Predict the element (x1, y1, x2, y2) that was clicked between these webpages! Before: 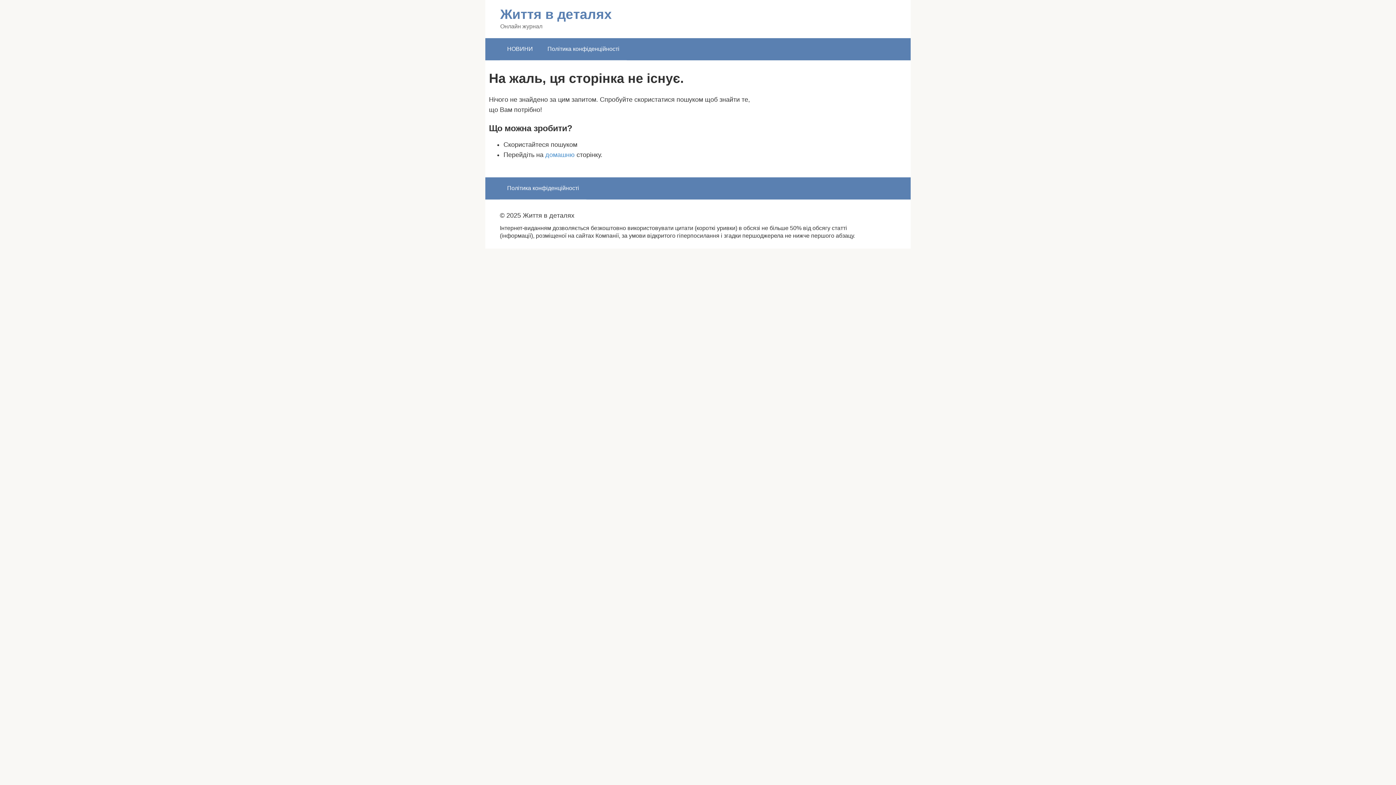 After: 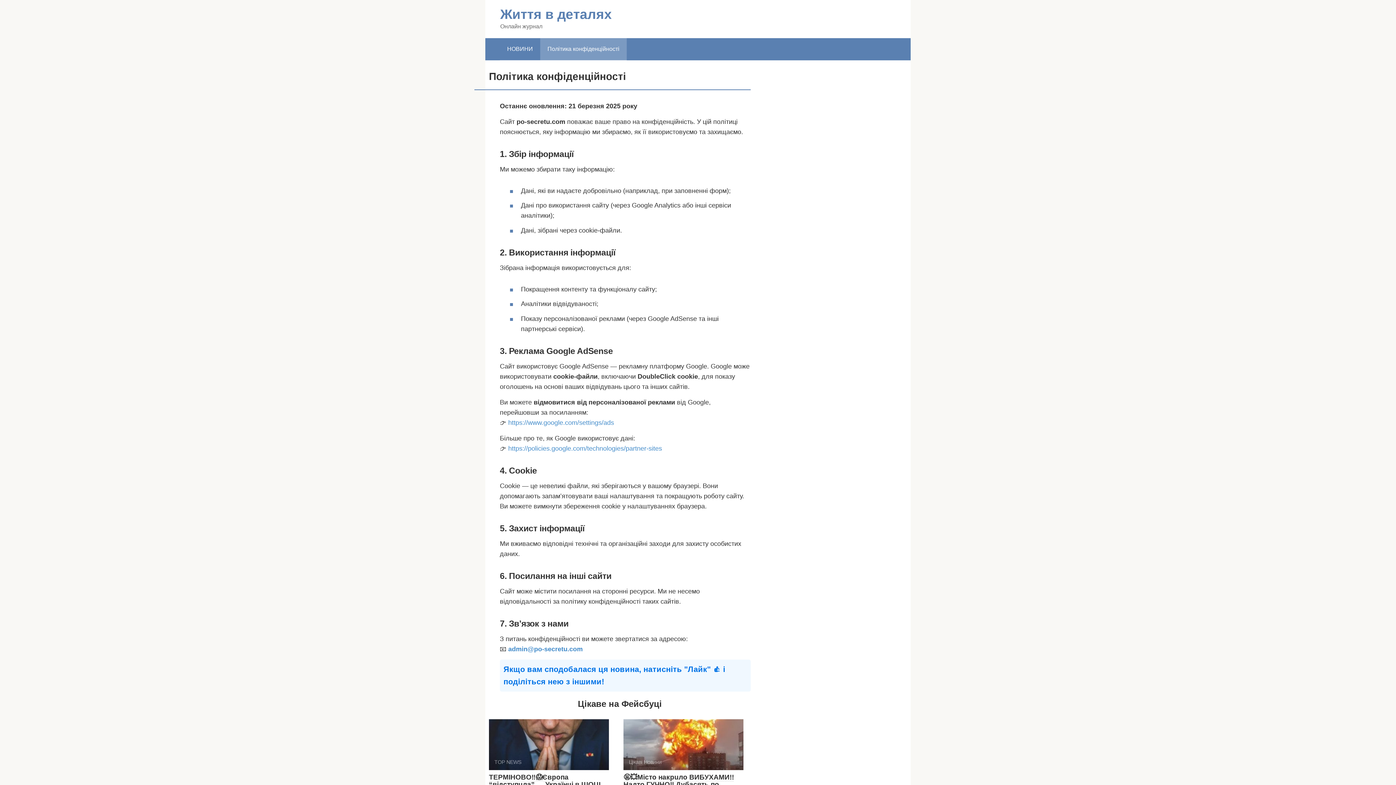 Action: label: Політика конфіденційності bbox: (500, 177, 586, 199)